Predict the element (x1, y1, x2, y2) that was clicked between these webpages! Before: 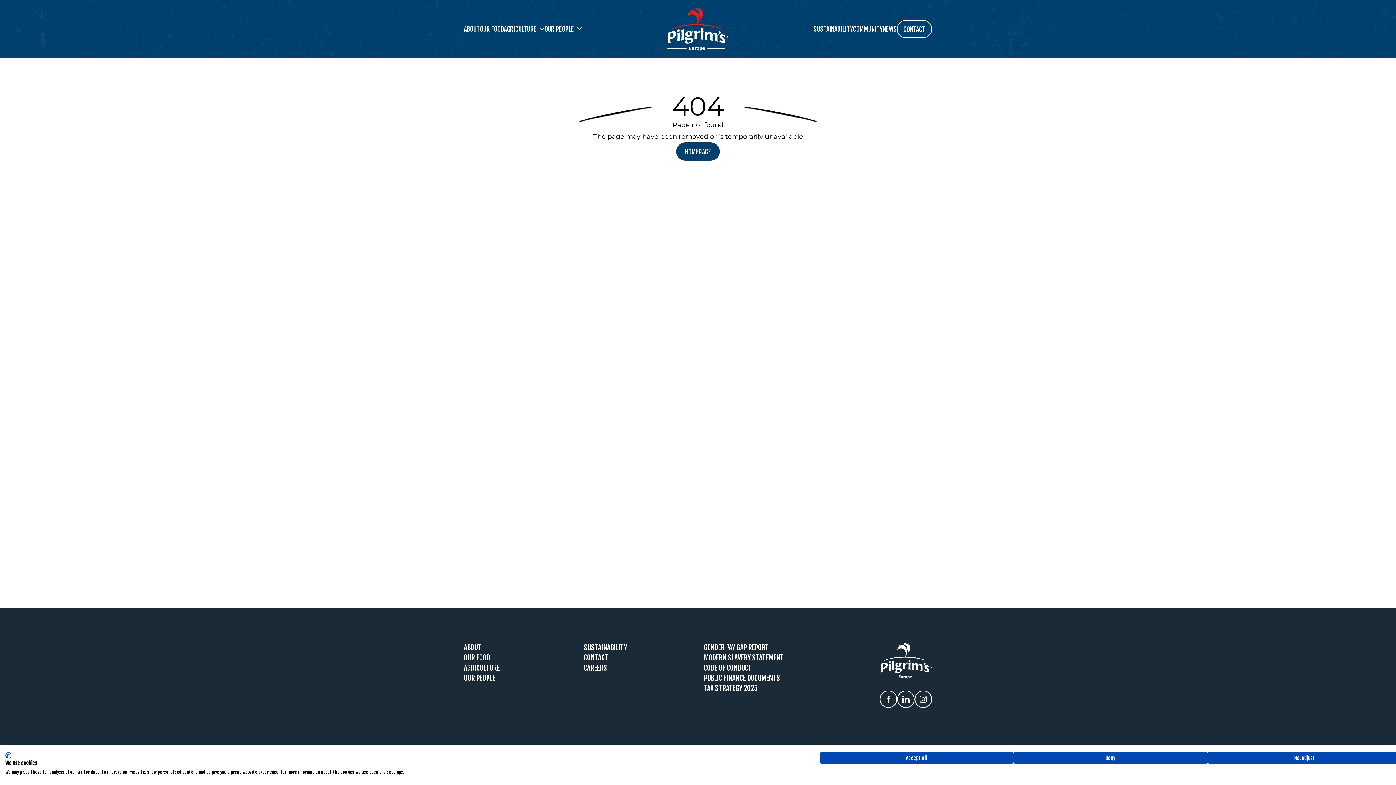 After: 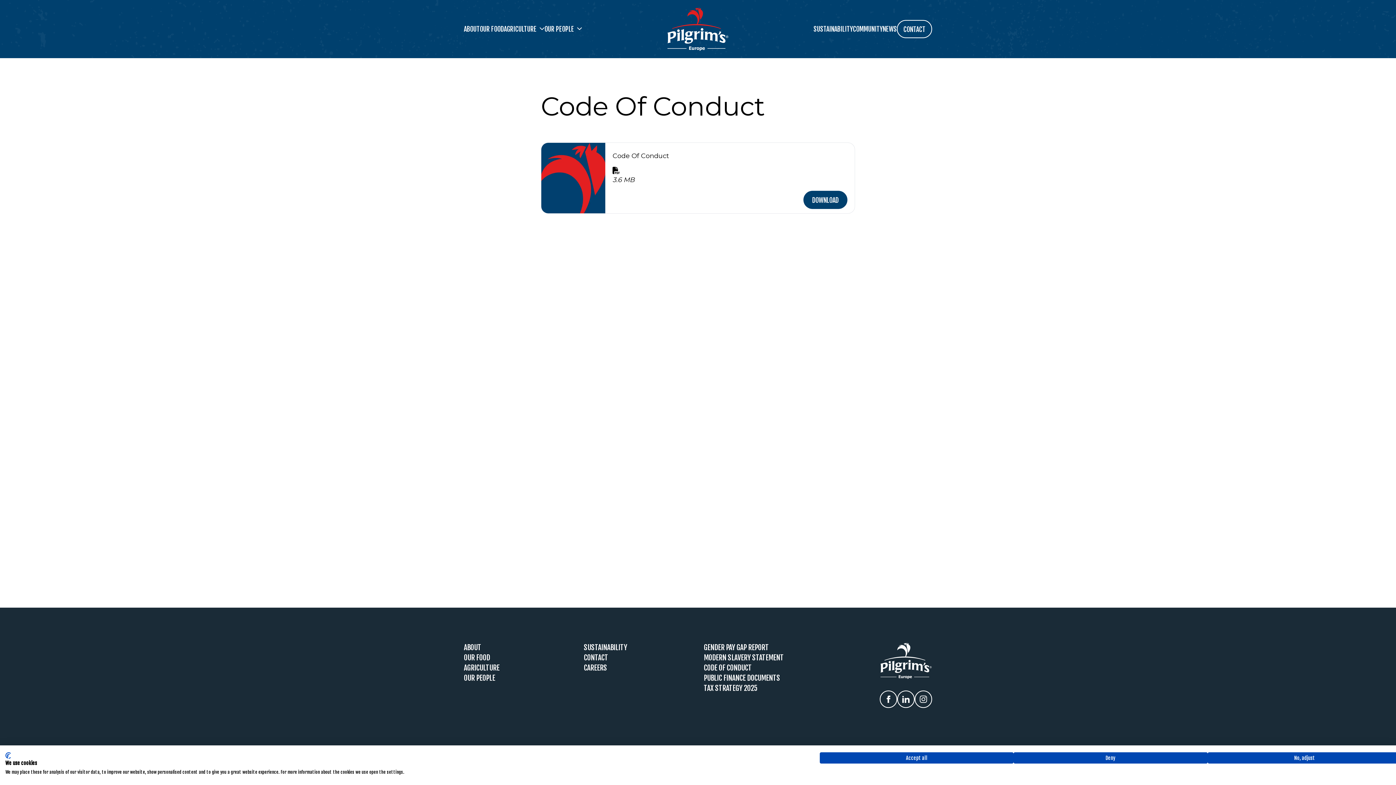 Action: bbox: (704, 663, 752, 673) label: CODE OF CONDUCT